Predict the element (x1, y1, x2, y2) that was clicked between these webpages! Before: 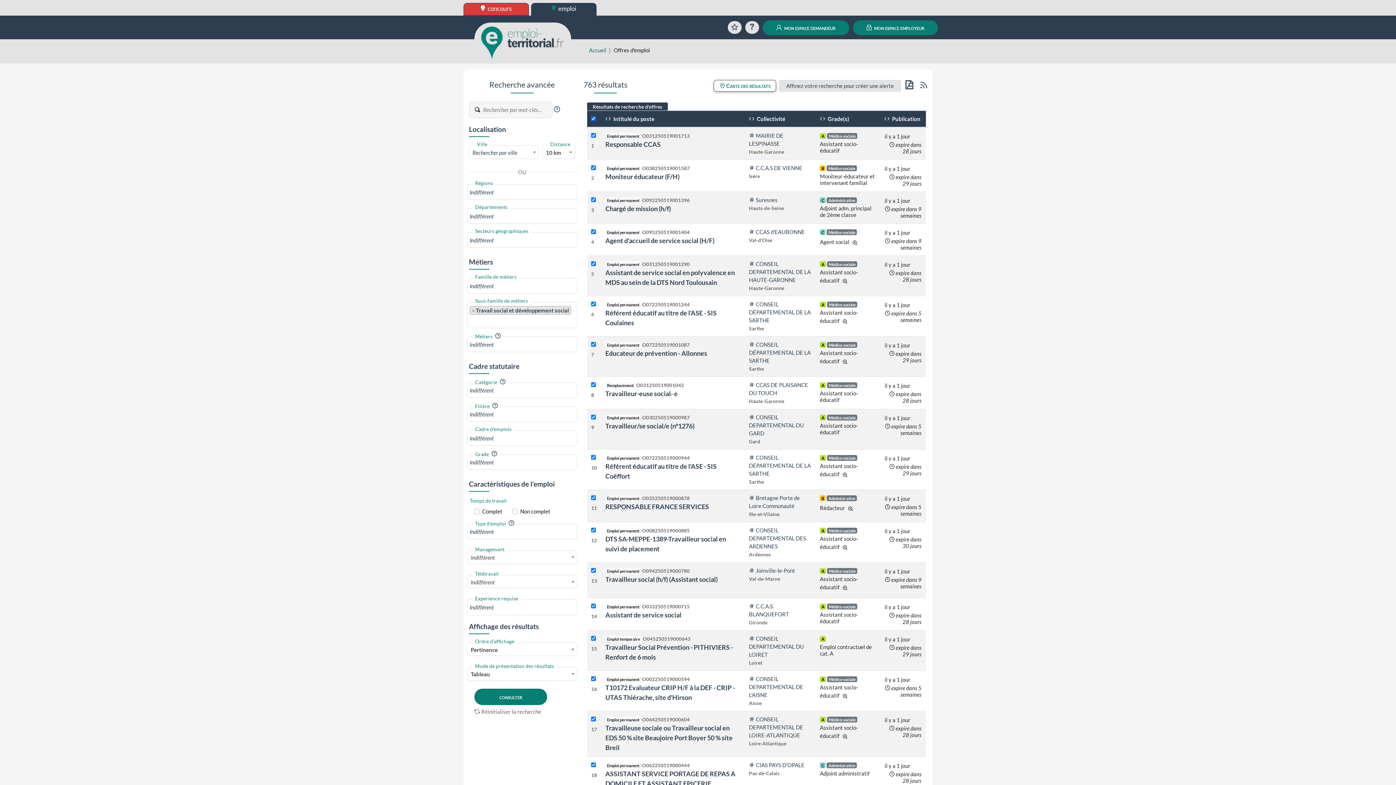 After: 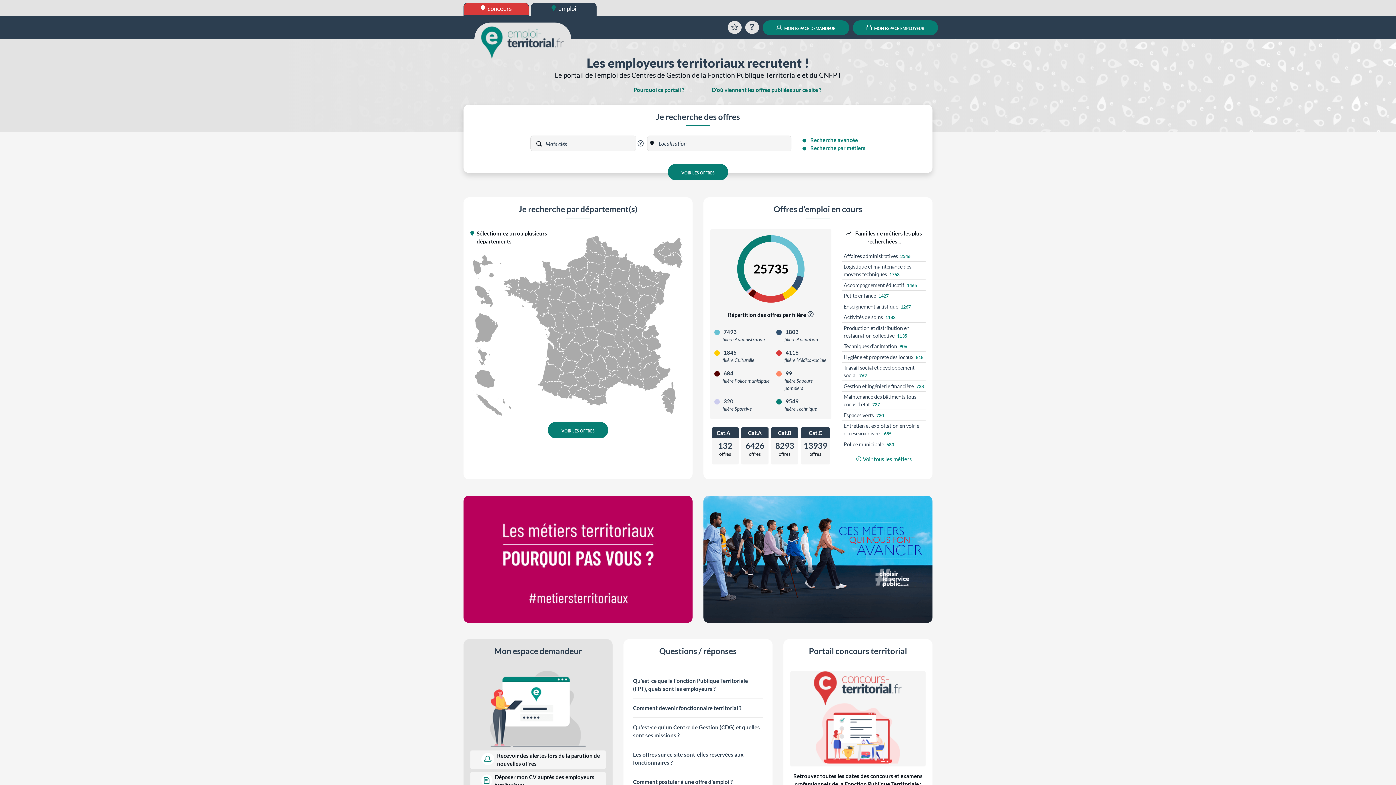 Action: bbox: (481, 38, 564, 44)